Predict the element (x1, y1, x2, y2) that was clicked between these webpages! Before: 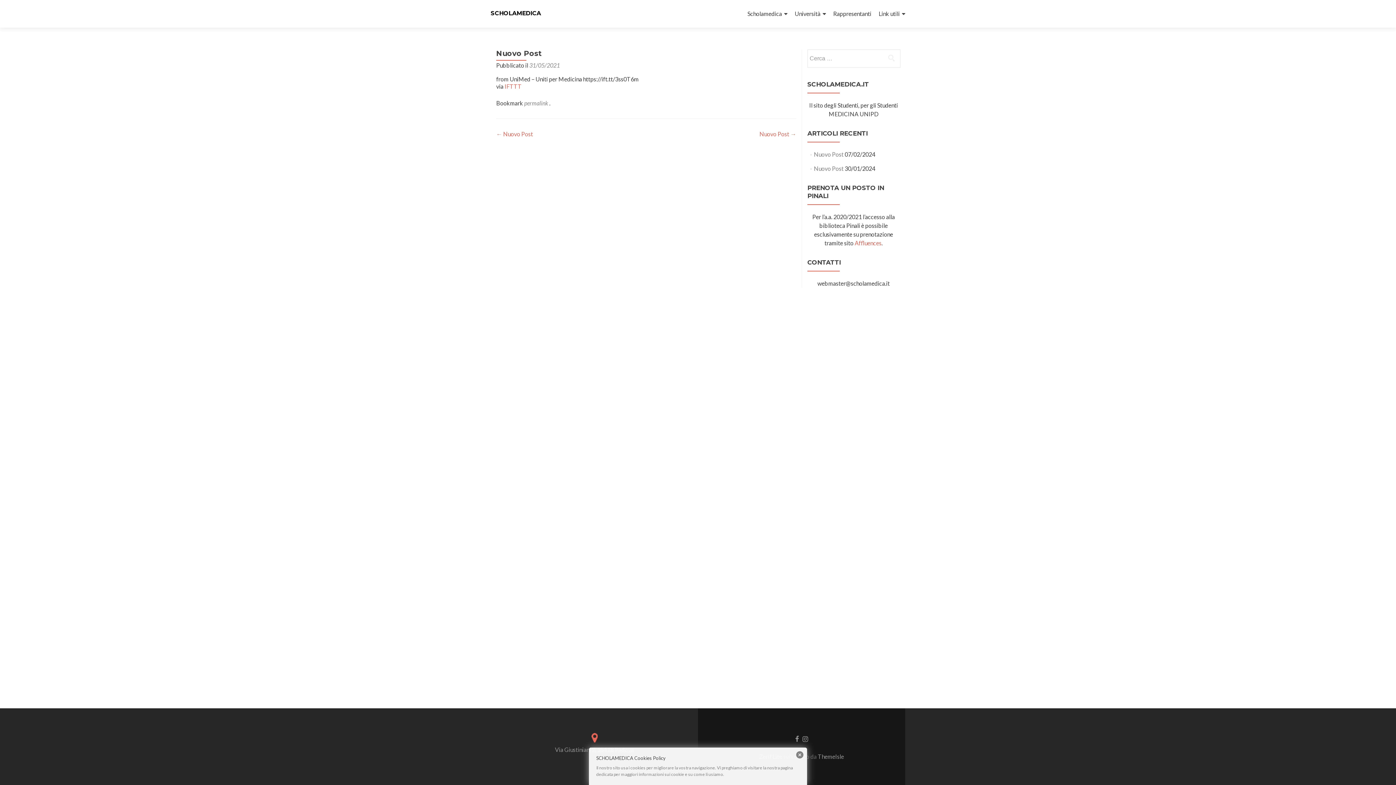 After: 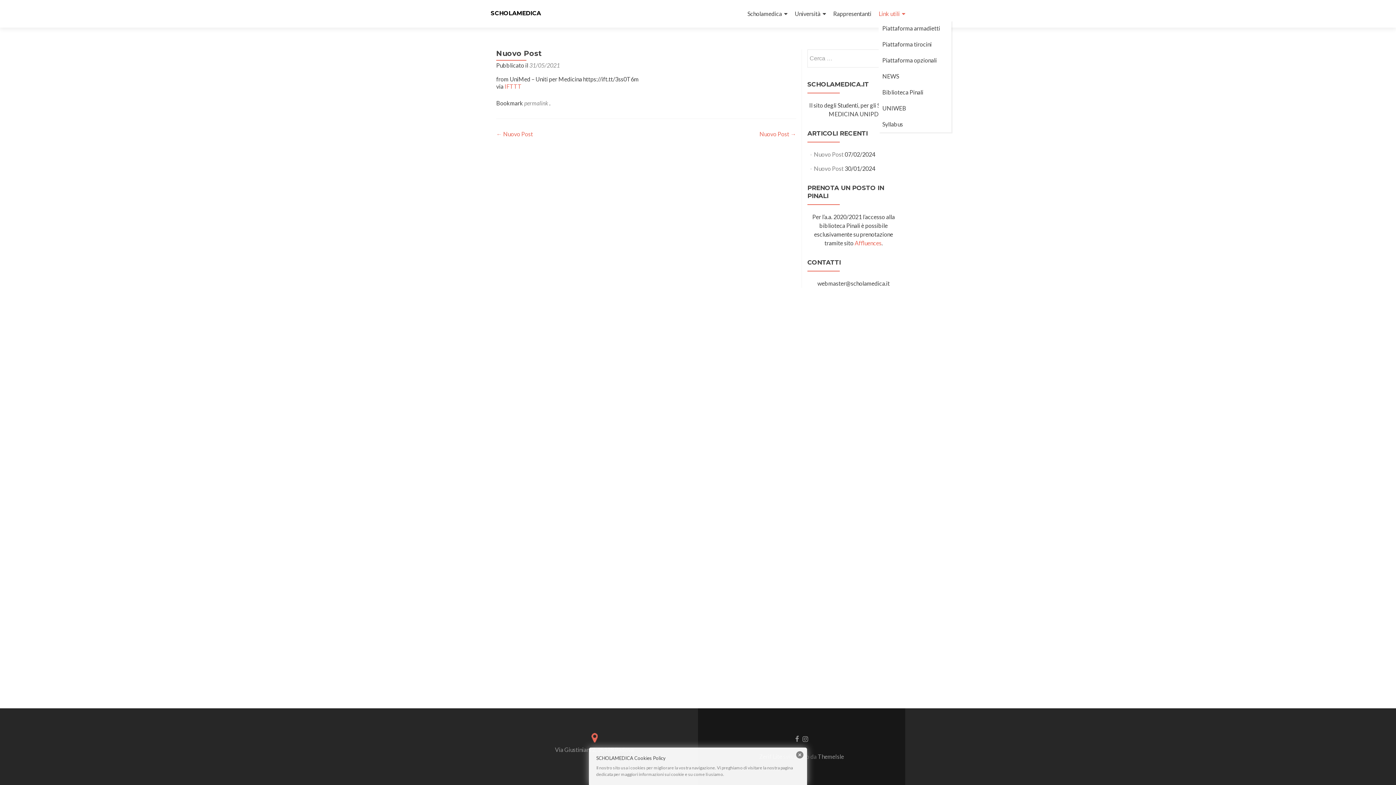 Action: label: Link utili bbox: (878, 7, 905, 20)